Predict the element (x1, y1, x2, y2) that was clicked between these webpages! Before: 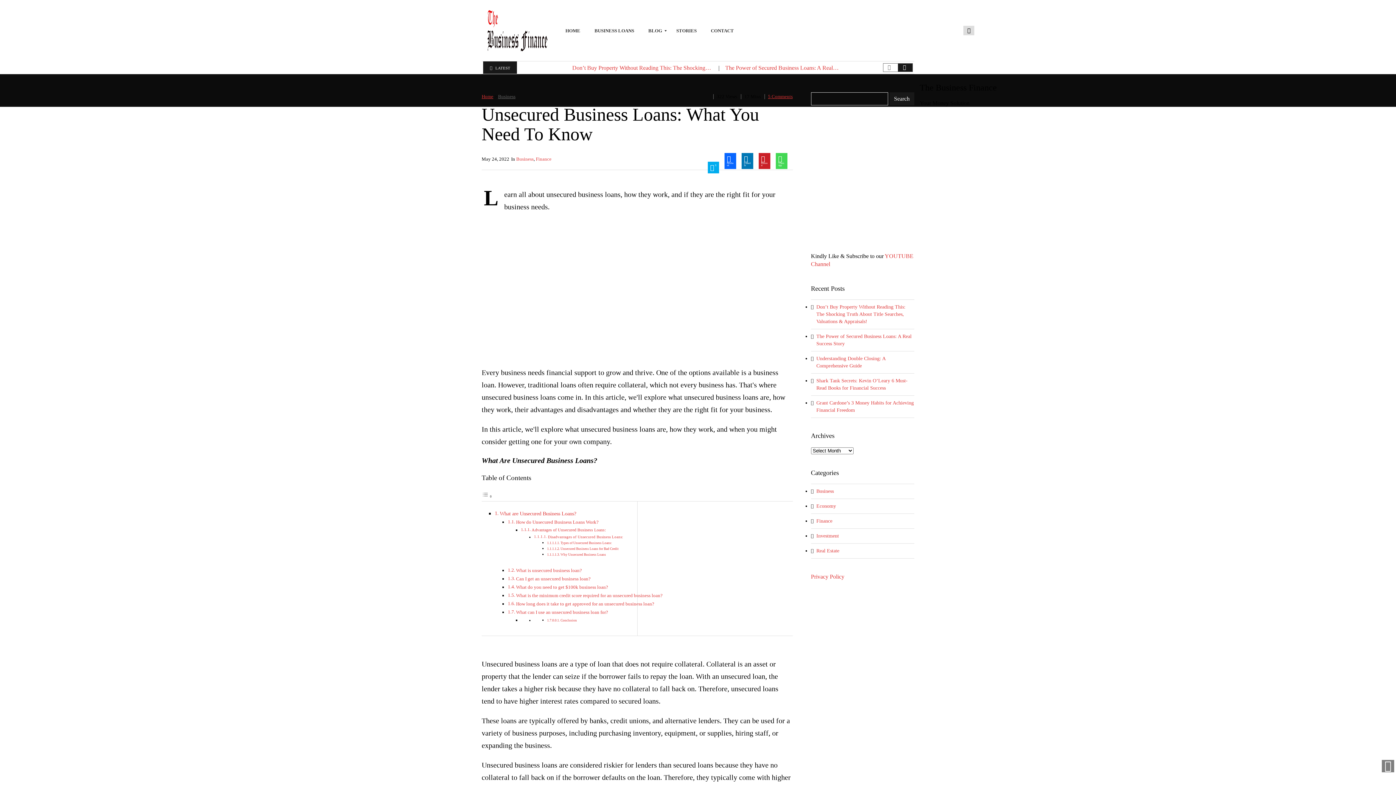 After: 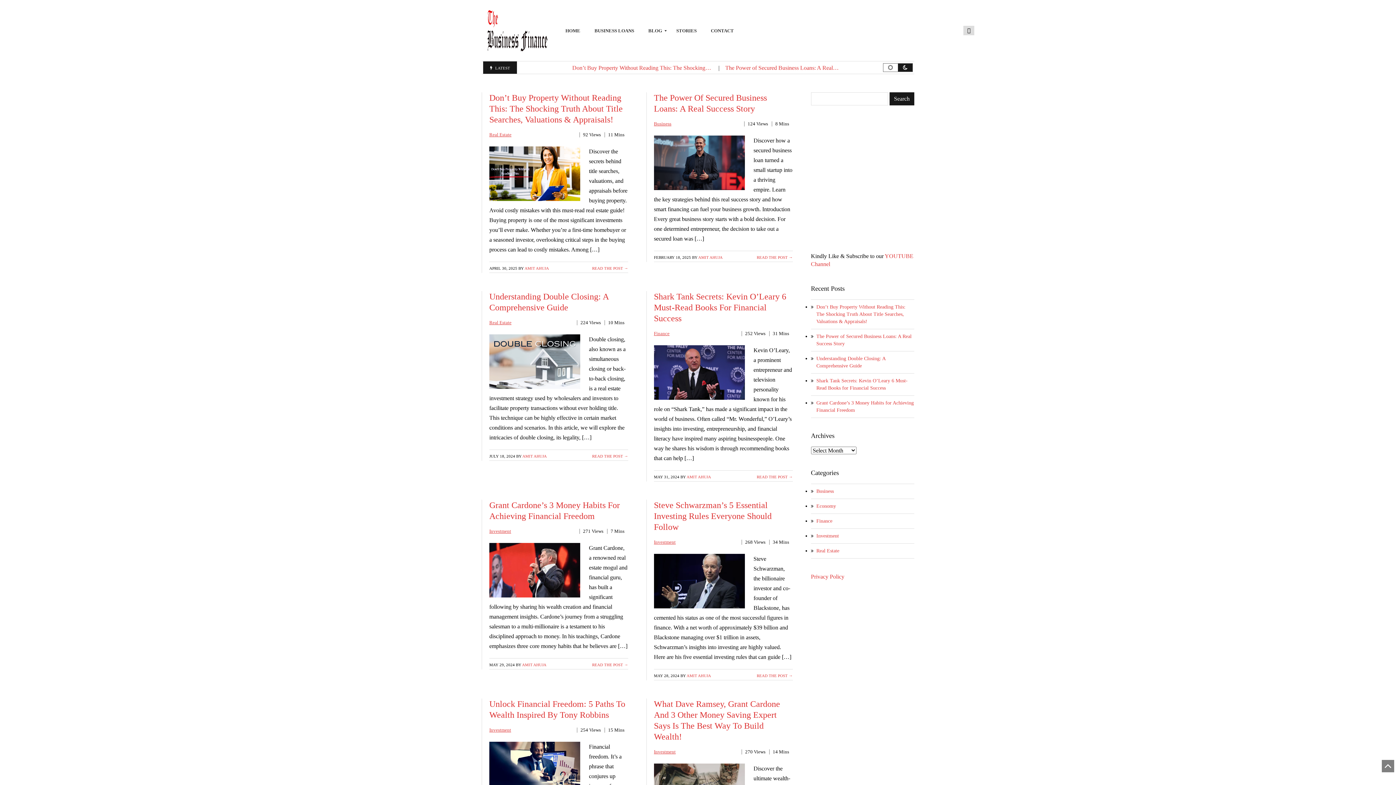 Action: label: BLOG bbox: (642, 24, 670, 37)